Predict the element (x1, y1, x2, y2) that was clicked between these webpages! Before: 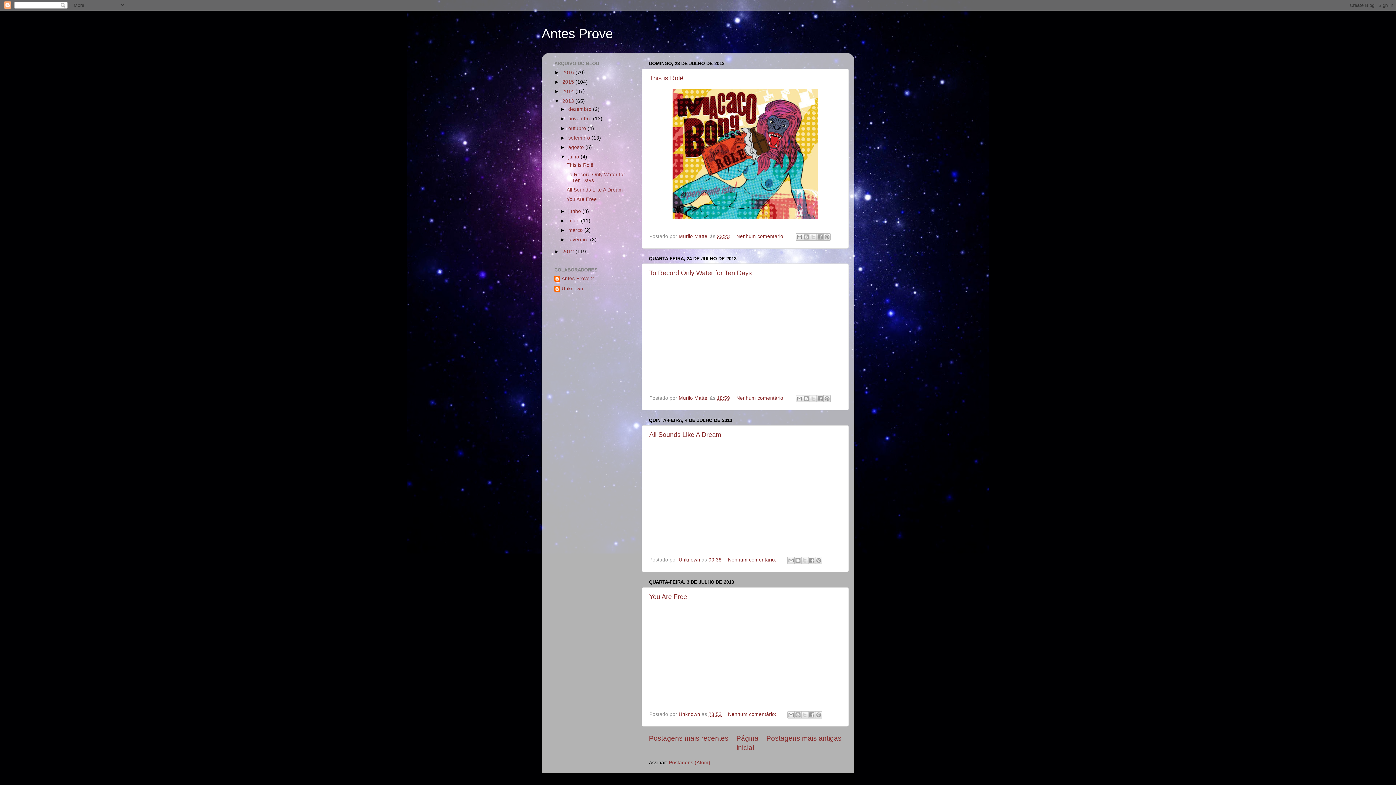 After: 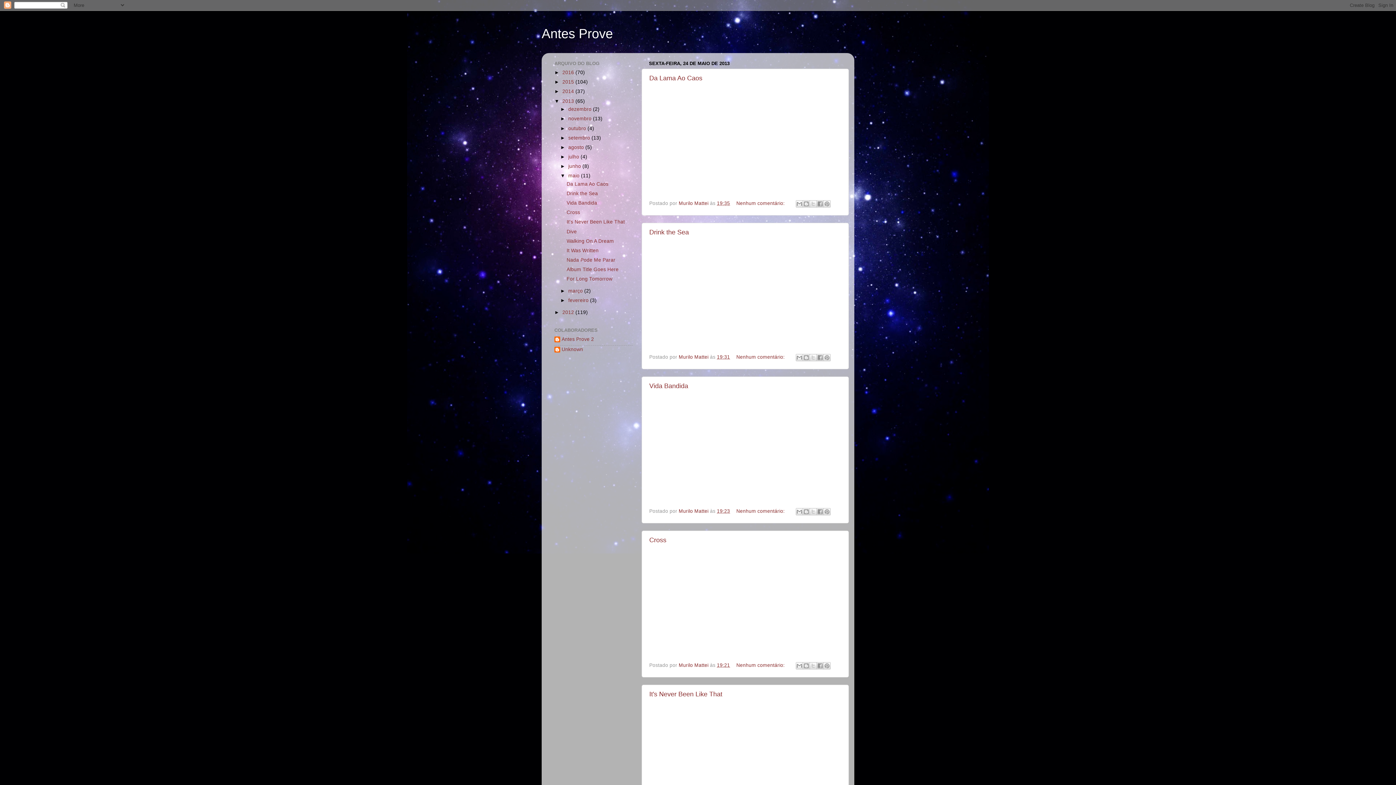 Action: bbox: (568, 218, 581, 223) label: maio 